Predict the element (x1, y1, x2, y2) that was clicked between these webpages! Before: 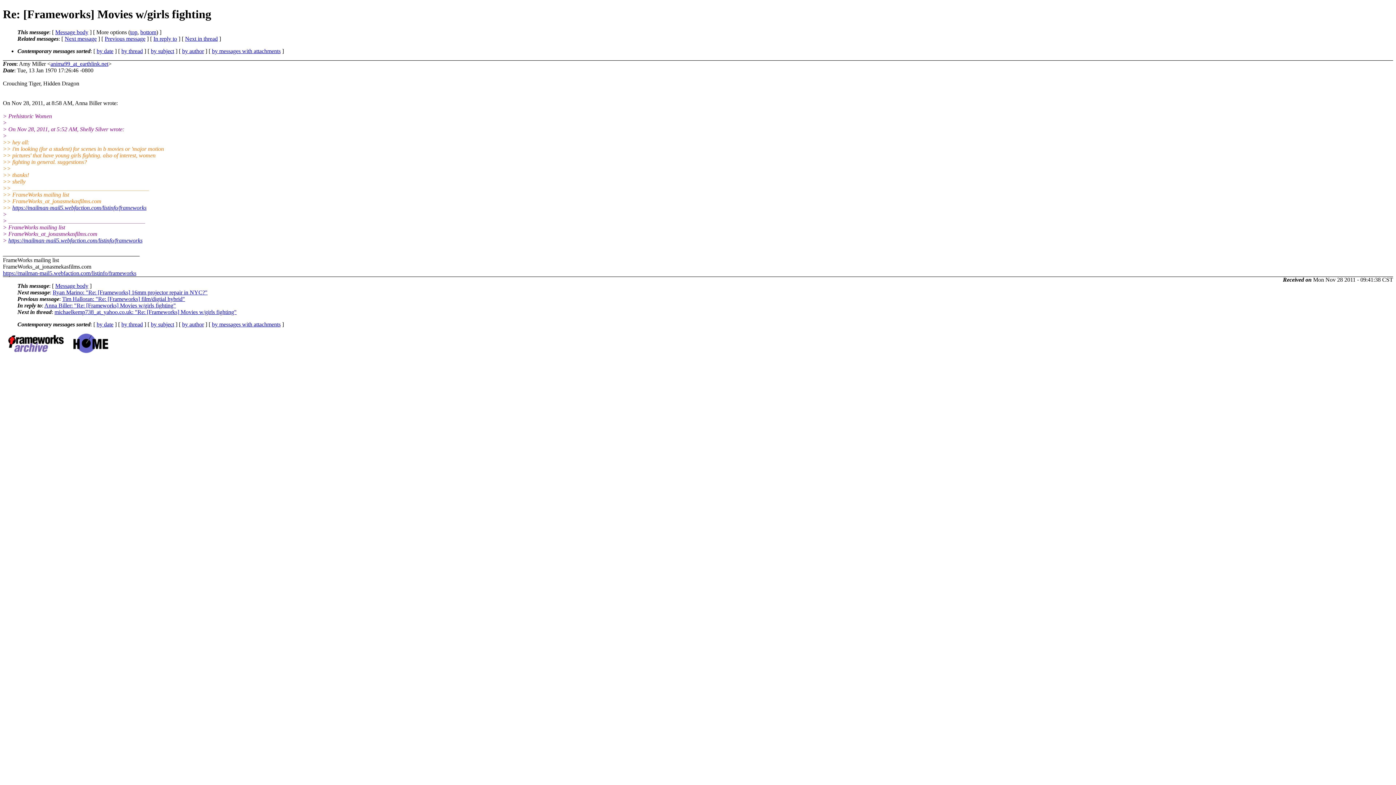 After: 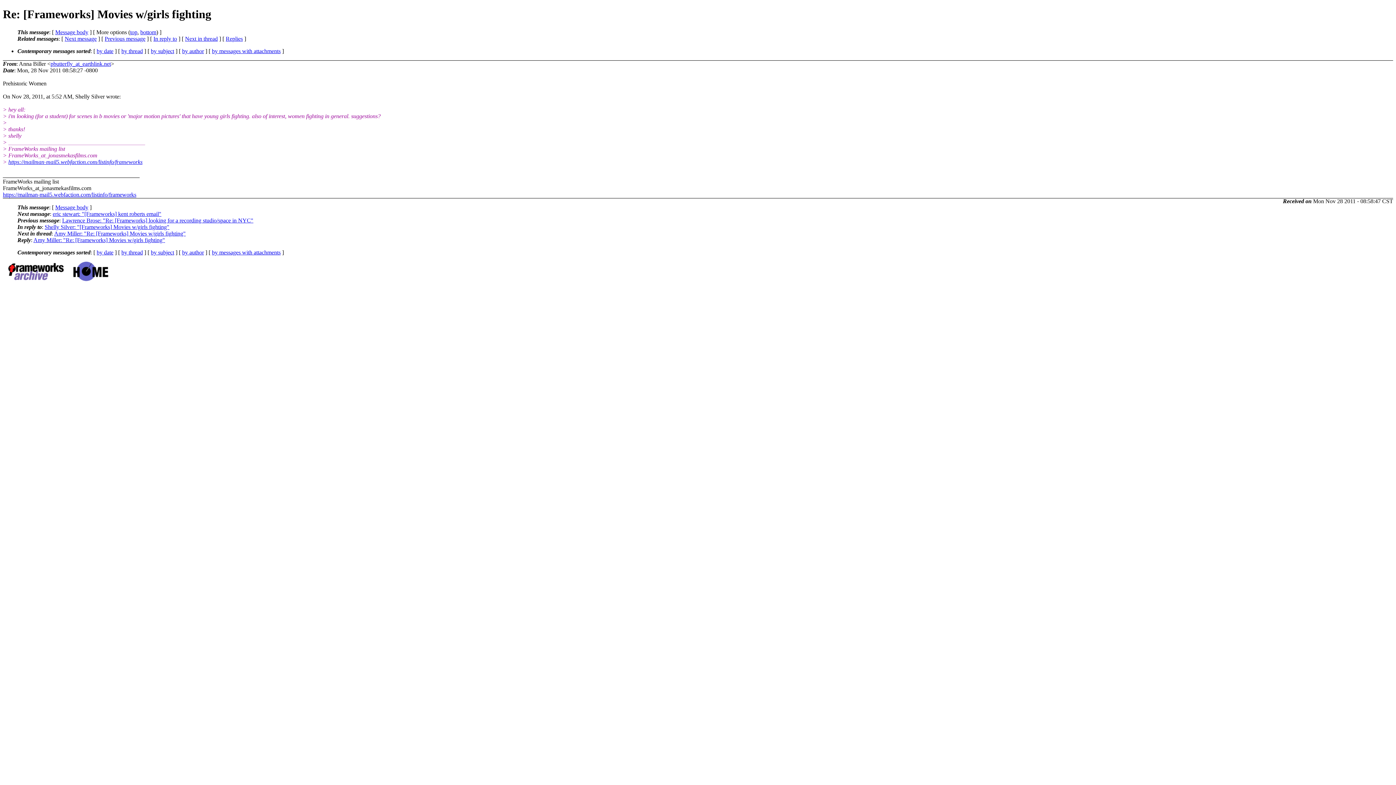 Action: label: Anna Biller: "Re: [Frameworks] Movies w/girls fighting" bbox: (44, 302, 176, 308)